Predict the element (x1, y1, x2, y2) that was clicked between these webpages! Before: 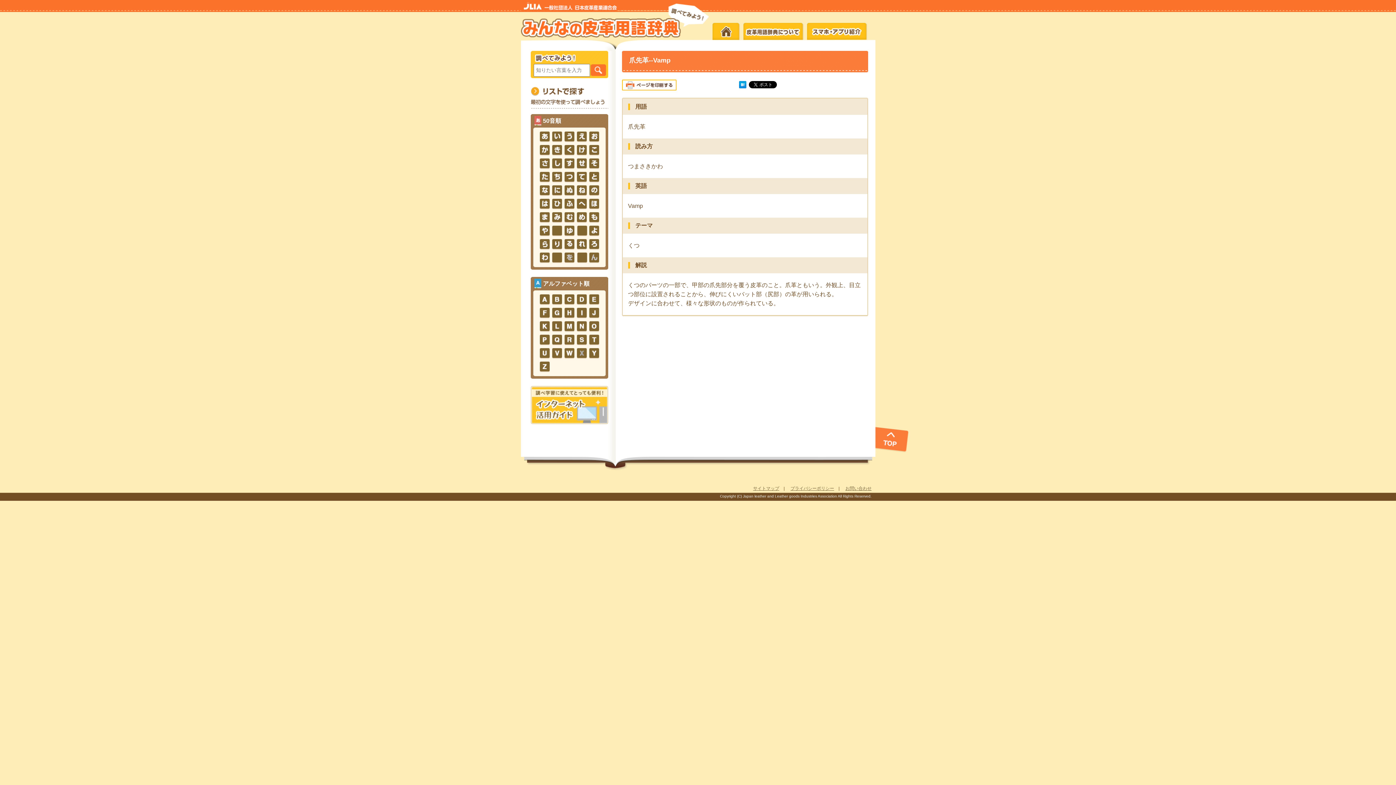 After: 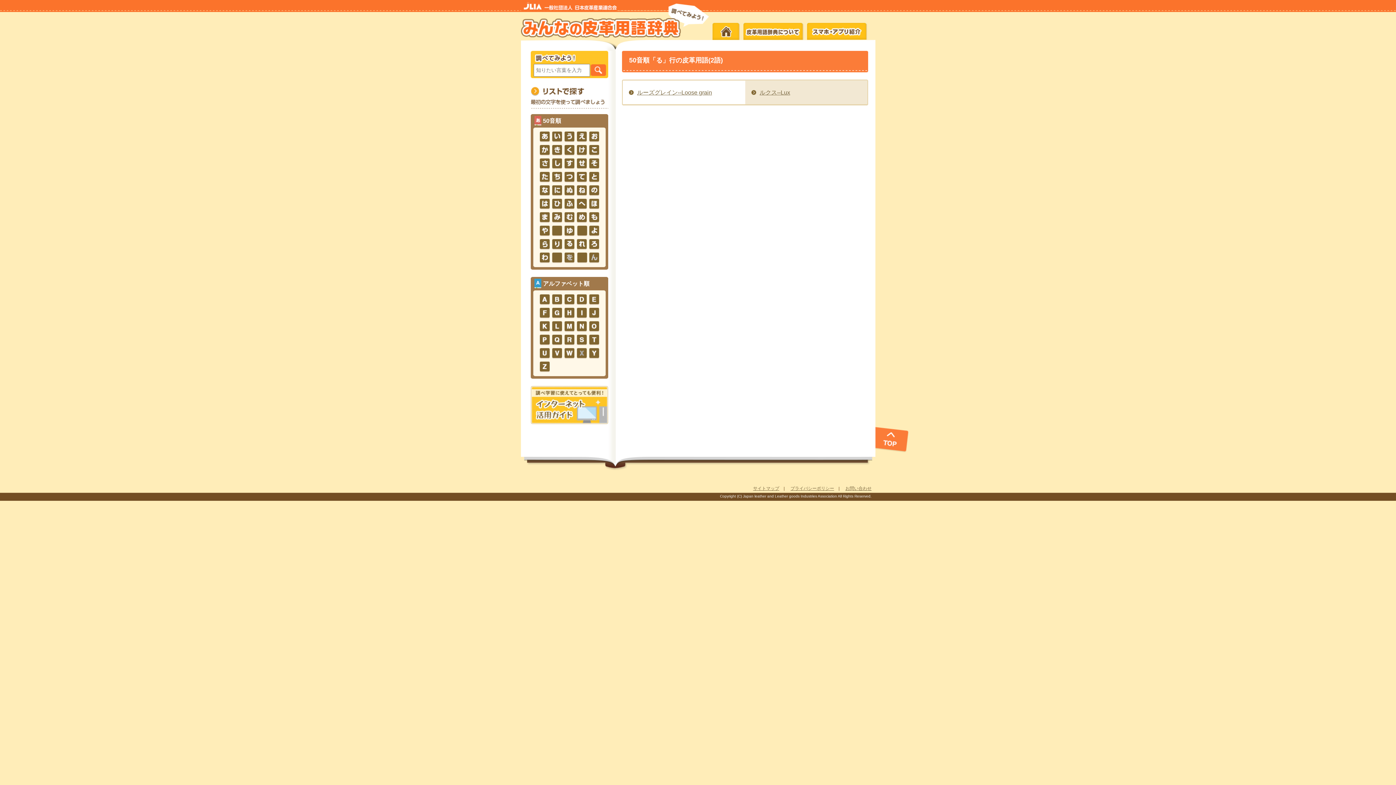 Action: label: る bbox: (564, 239, 574, 249)